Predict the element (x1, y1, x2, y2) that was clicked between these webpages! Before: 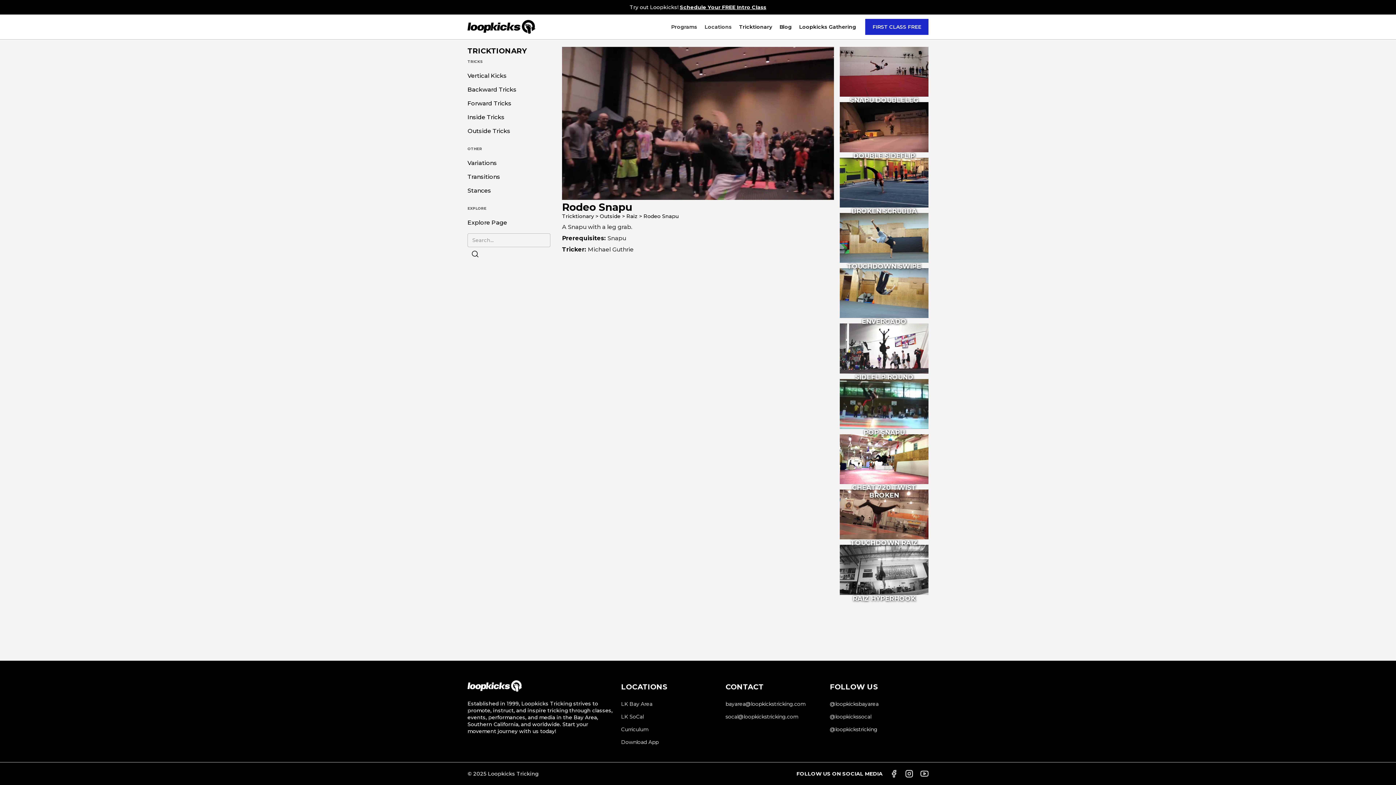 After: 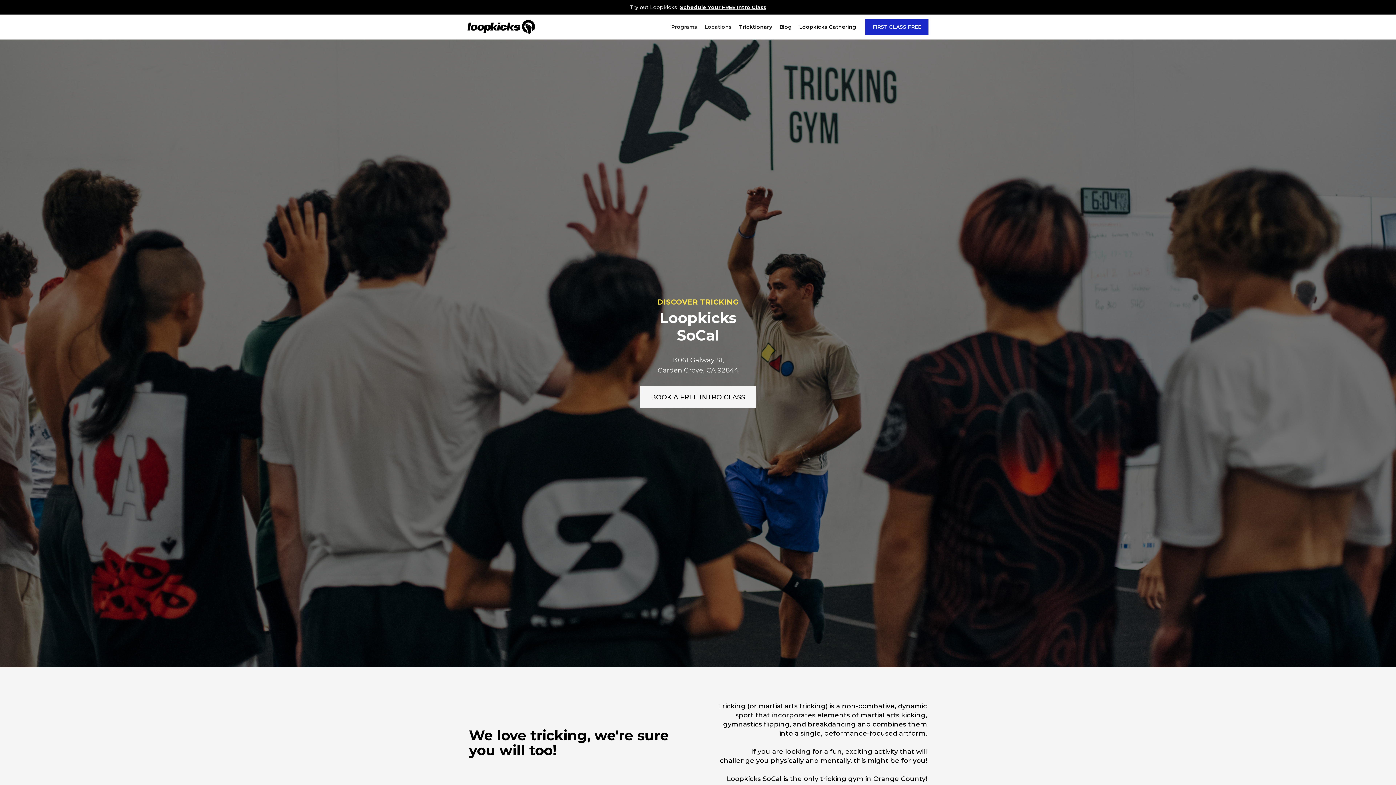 Action: bbox: (621, 713, 643, 720) label: LK SoCal